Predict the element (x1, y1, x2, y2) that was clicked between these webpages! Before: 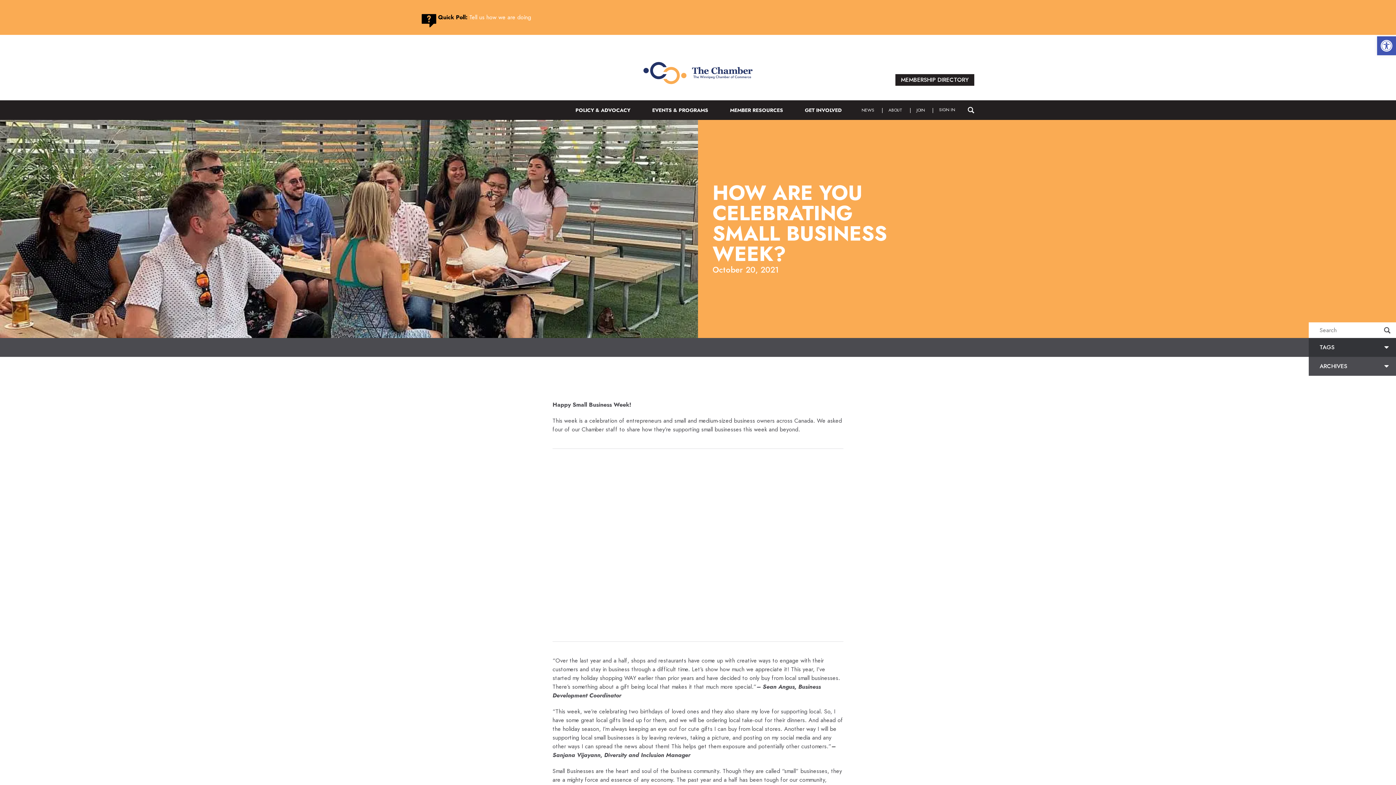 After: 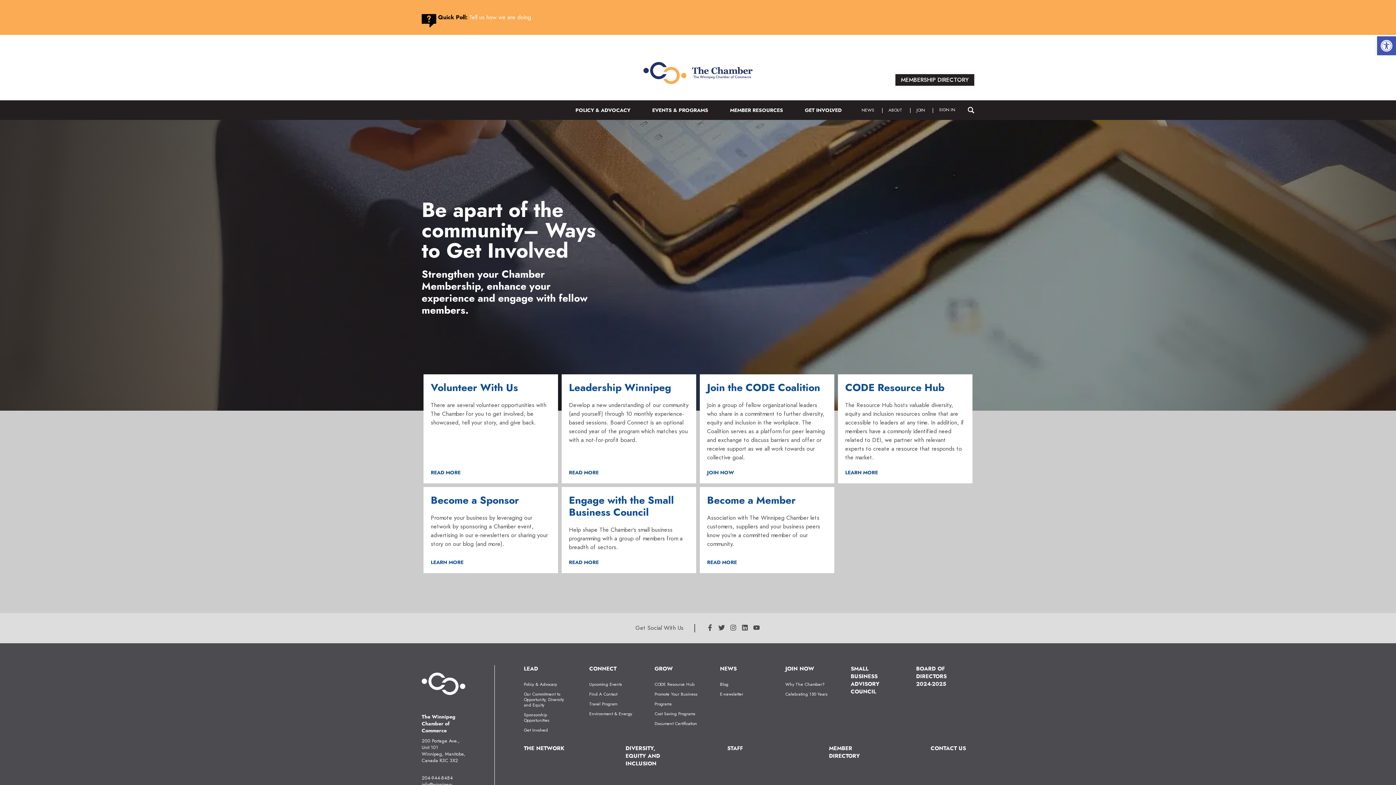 Action: label: GET INVOLVED bbox: (801, 105, 845, 114)